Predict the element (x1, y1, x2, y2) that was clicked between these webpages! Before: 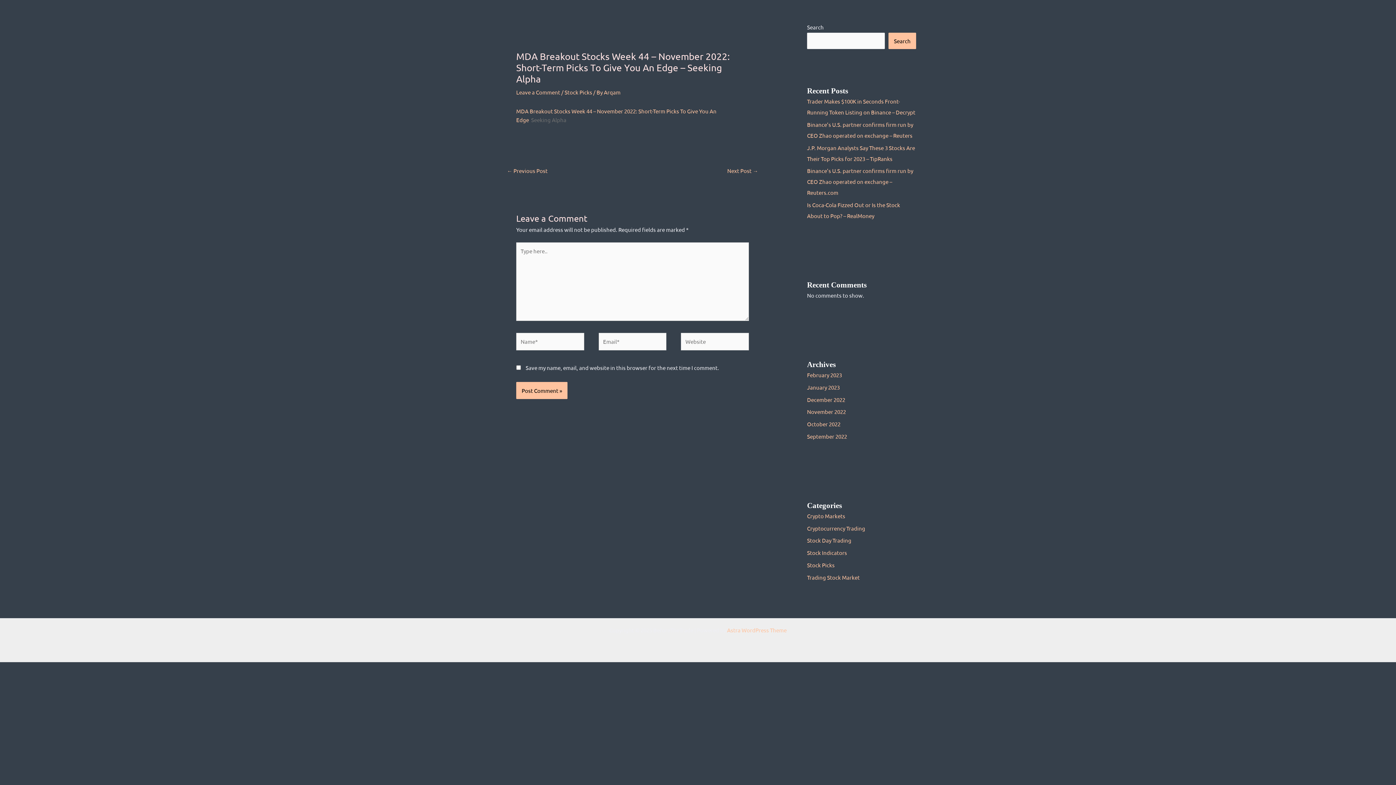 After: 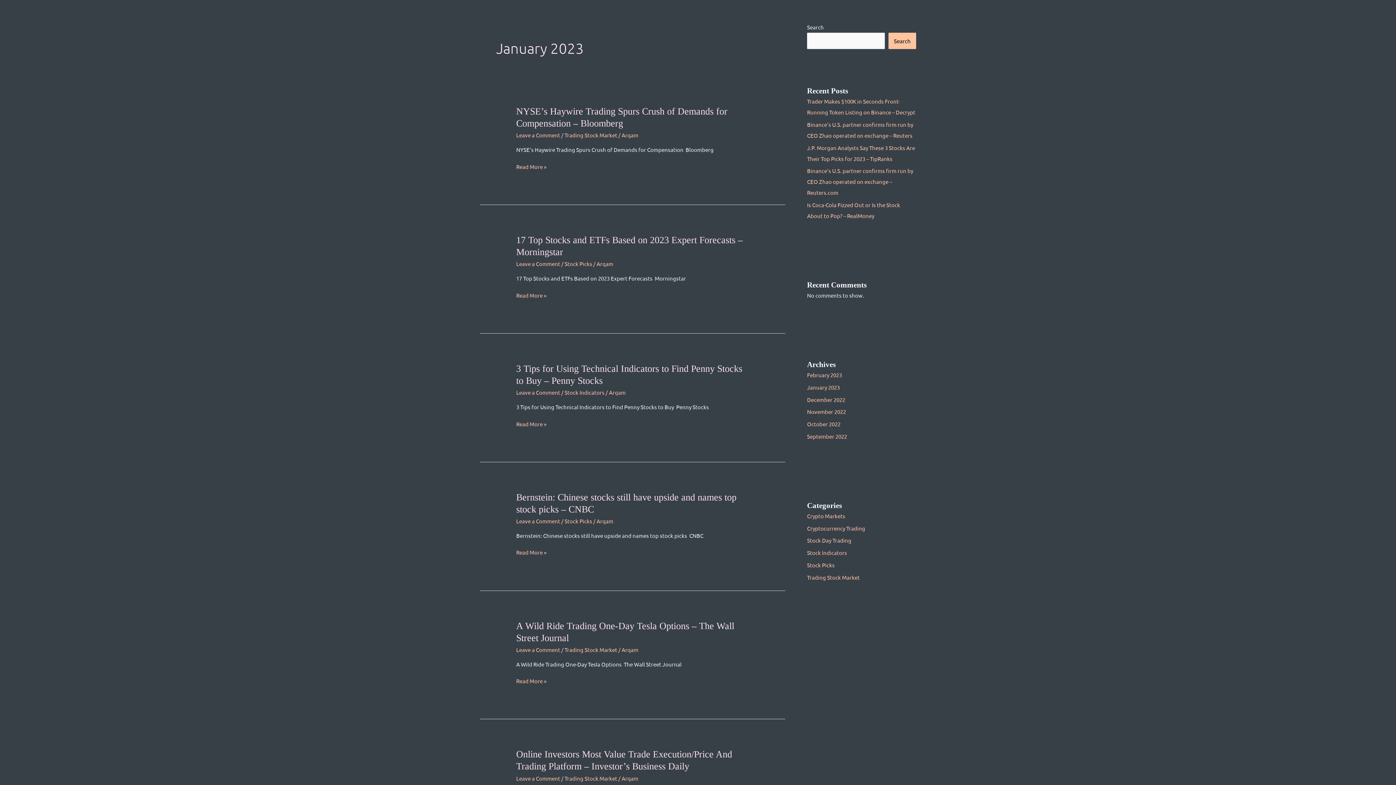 Action: label: January 2023 bbox: (807, 383, 840, 390)